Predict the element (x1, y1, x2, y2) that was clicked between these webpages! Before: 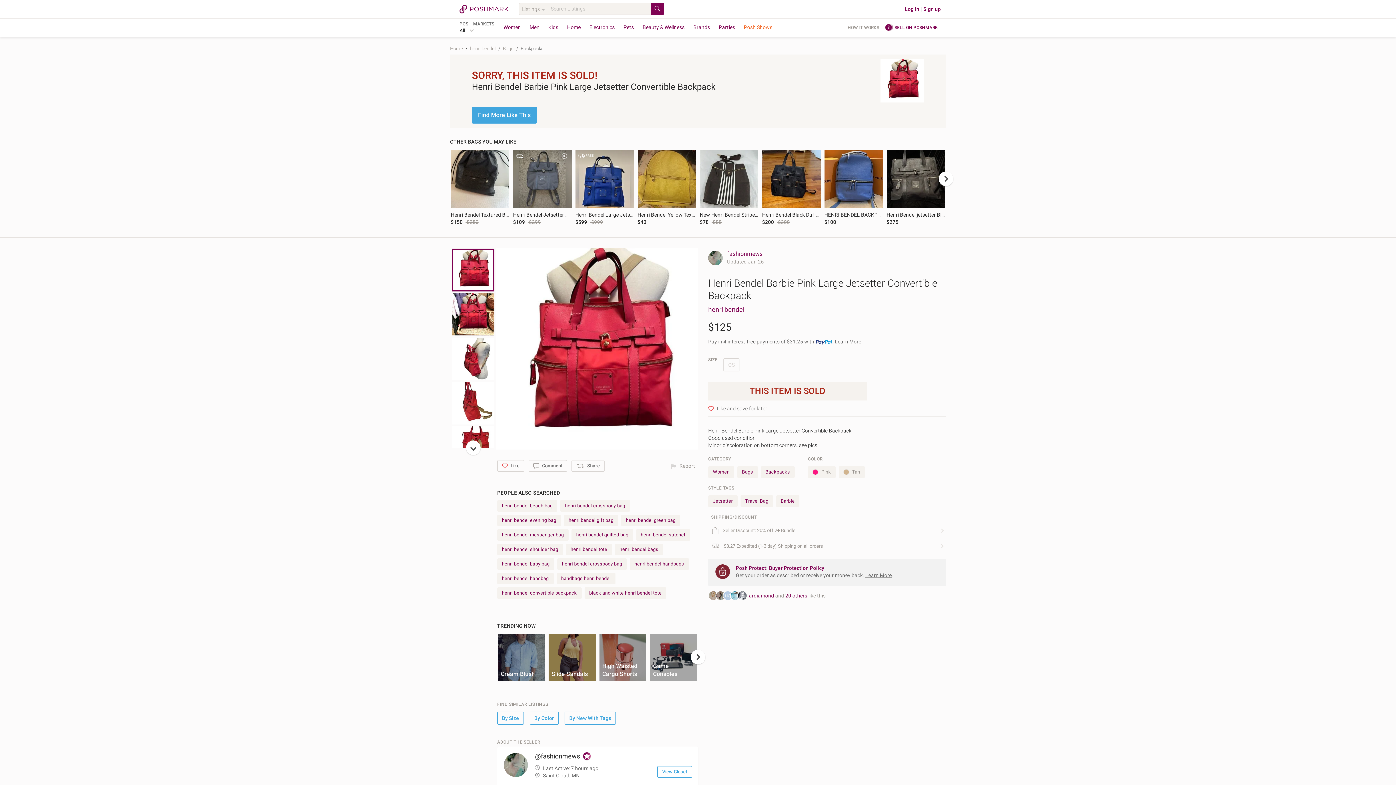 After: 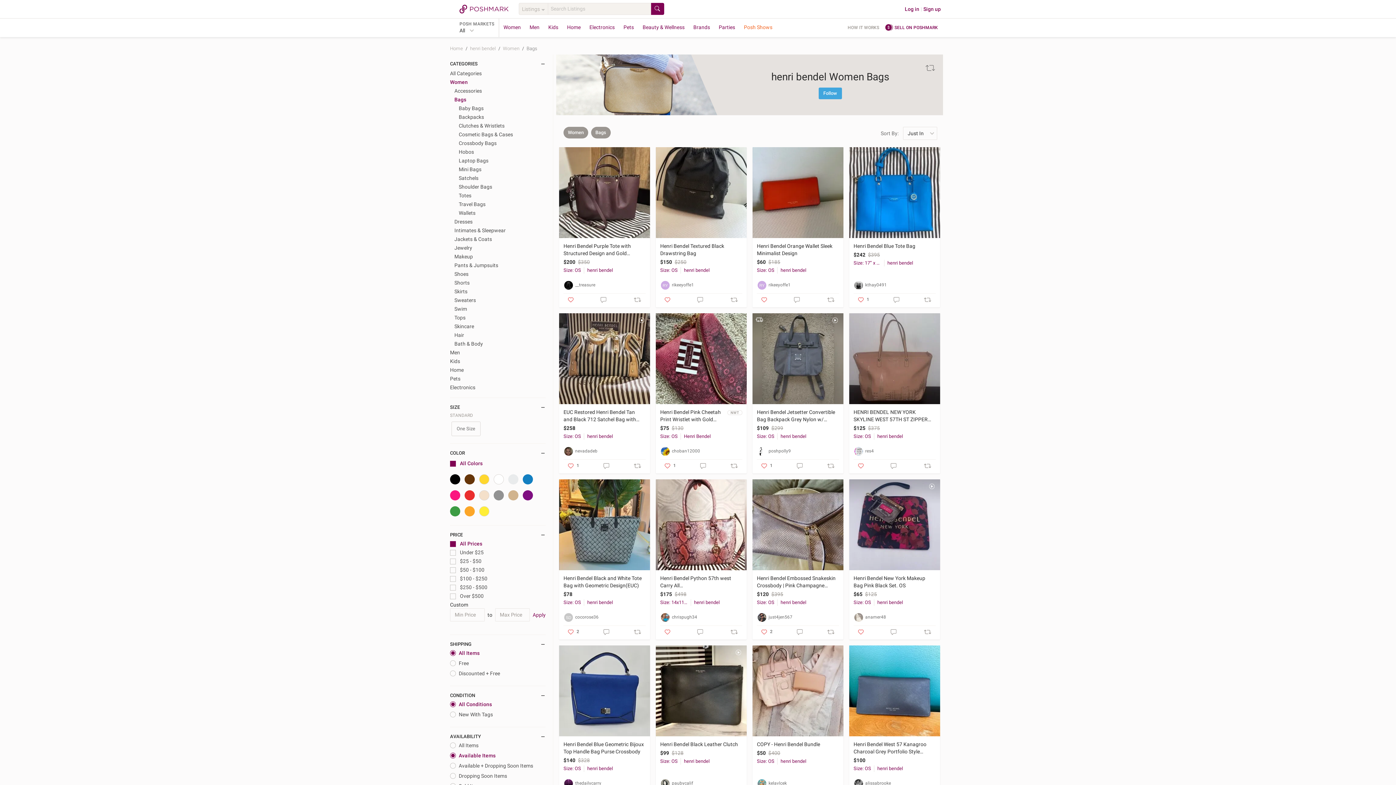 Action: label: henri bendel bags bbox: (615, 544, 663, 555)